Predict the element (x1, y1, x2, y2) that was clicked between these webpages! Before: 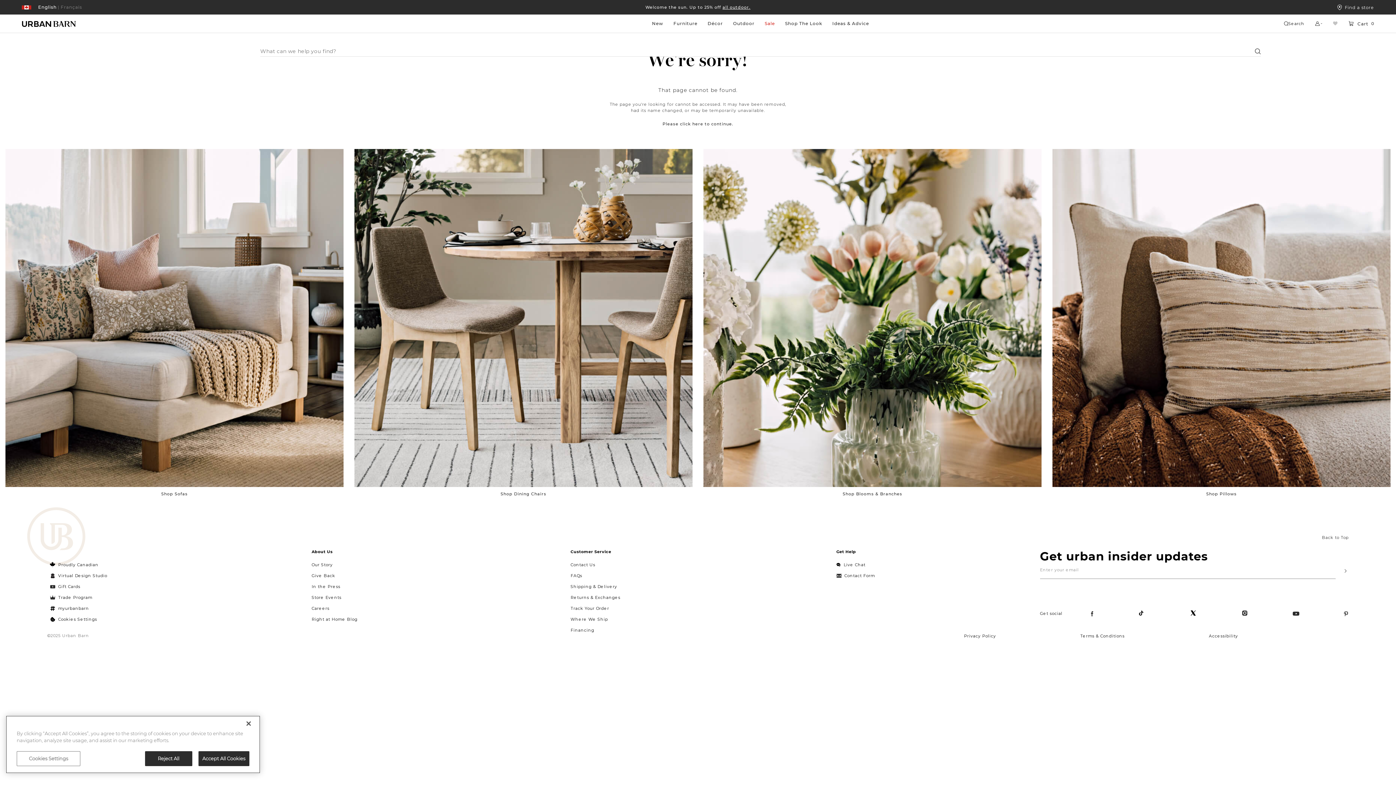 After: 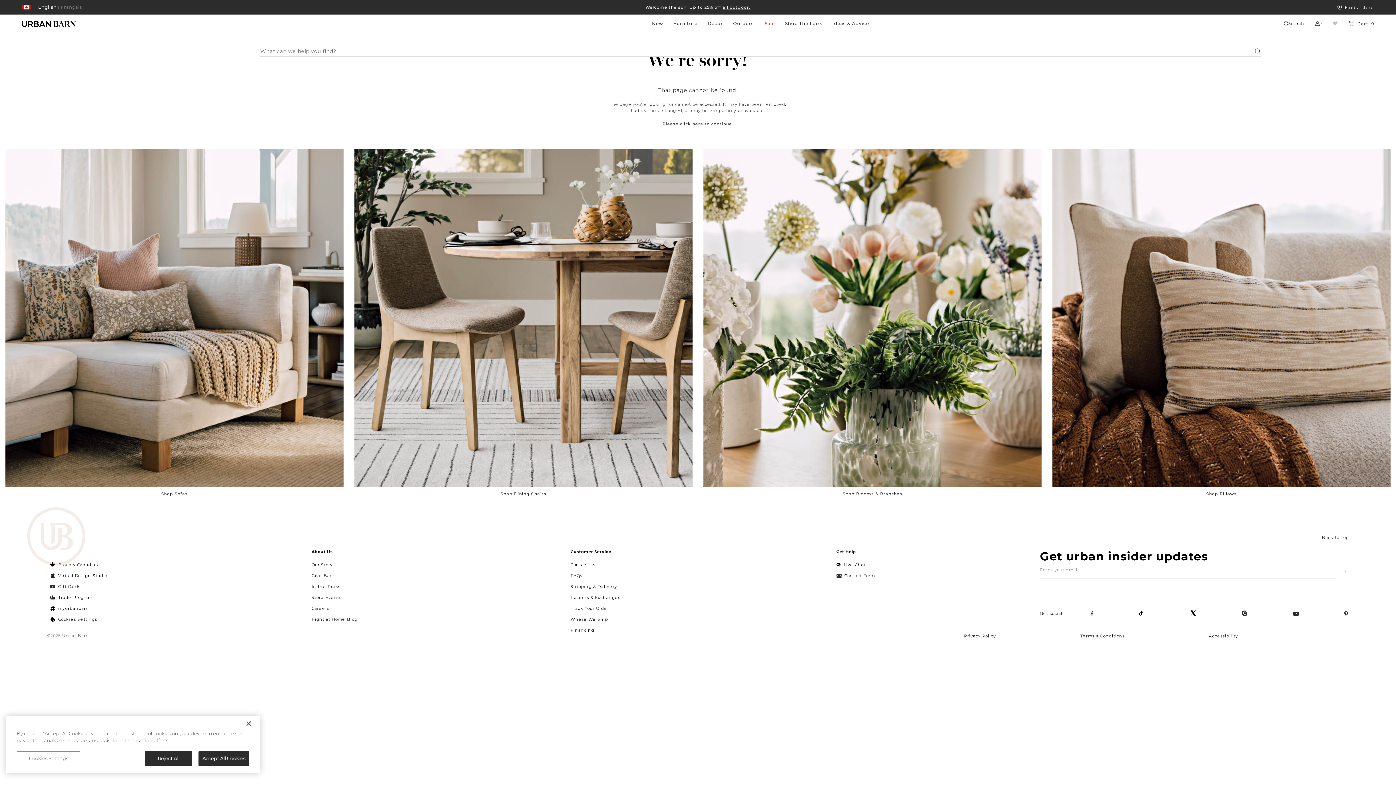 Action: bbox: (1344, 610, 1348, 616)